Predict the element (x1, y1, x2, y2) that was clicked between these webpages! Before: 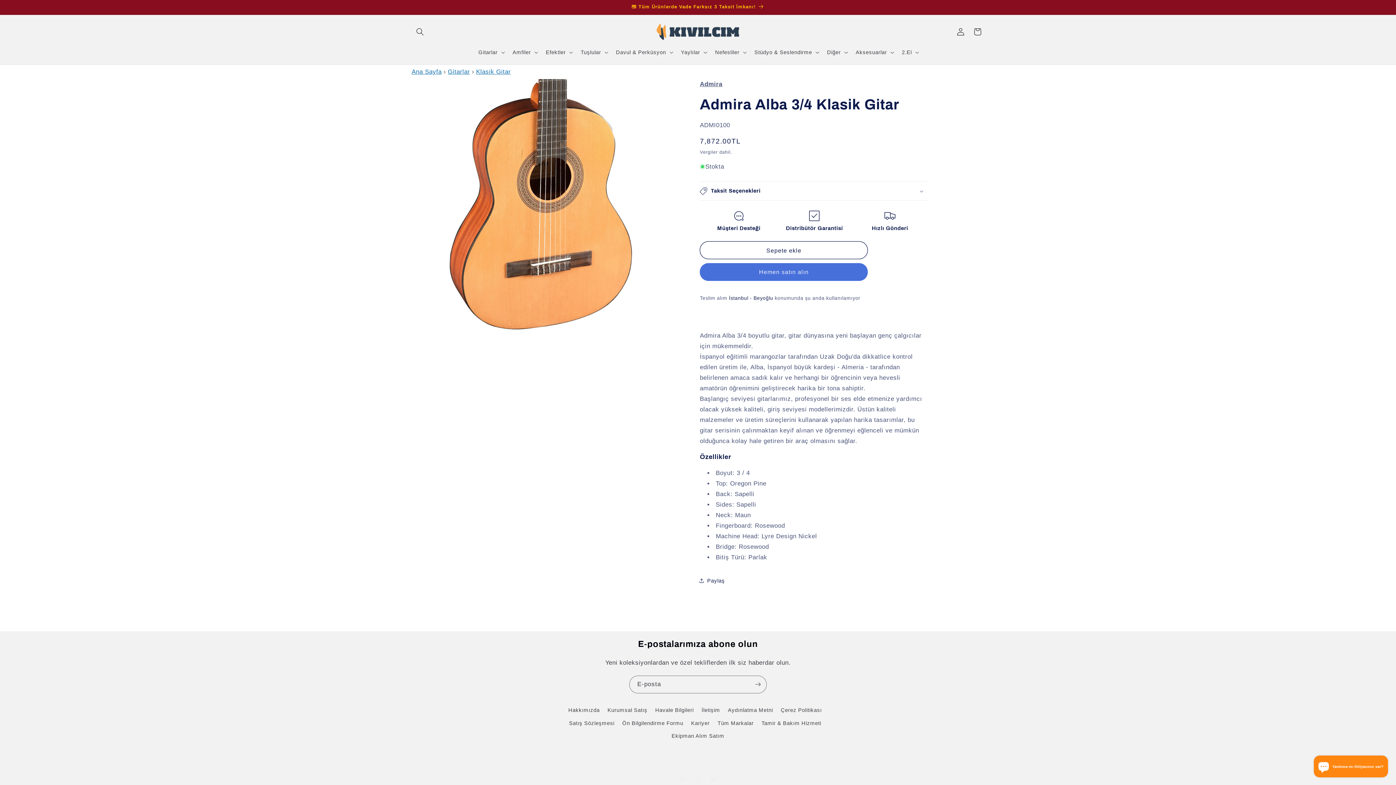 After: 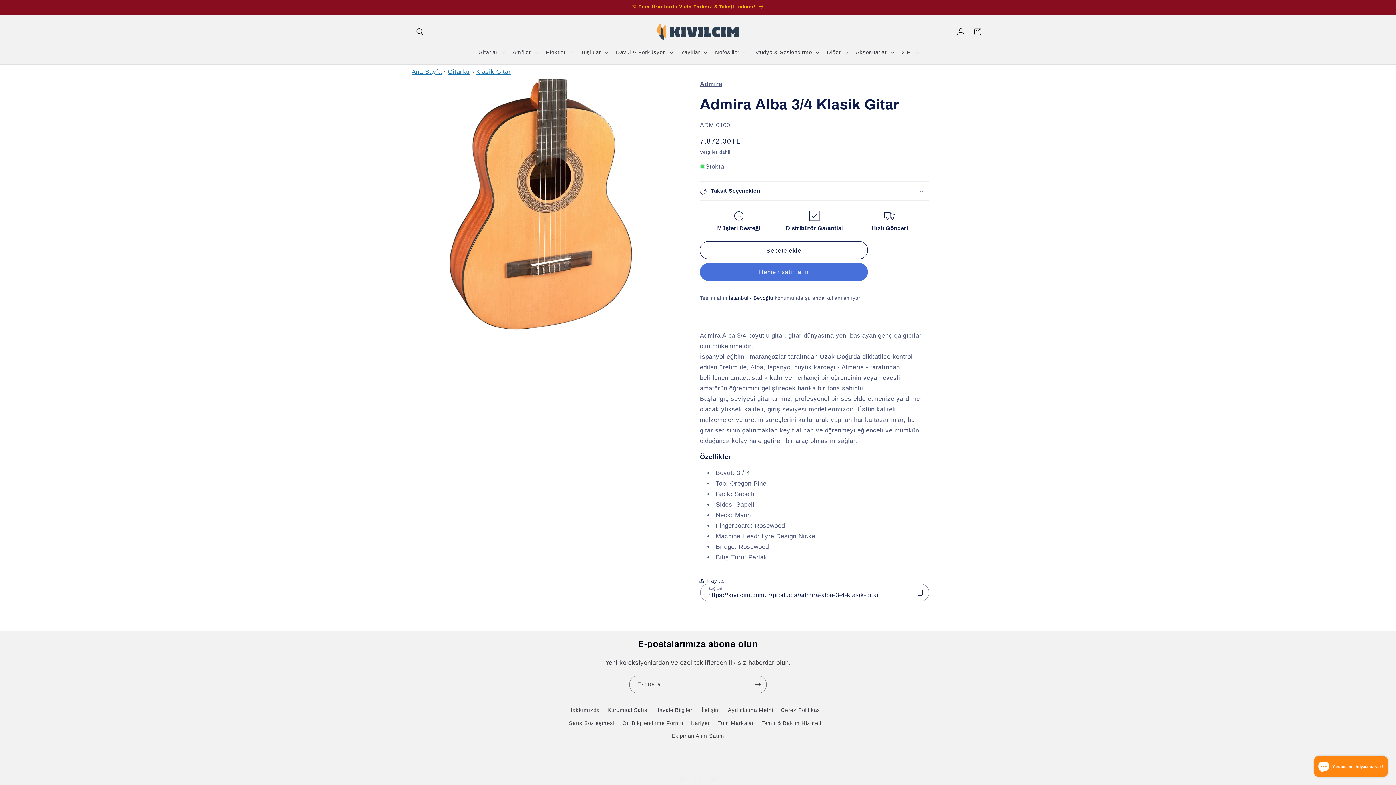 Action: bbox: (700, 572, 725, 589) label: Paylaş